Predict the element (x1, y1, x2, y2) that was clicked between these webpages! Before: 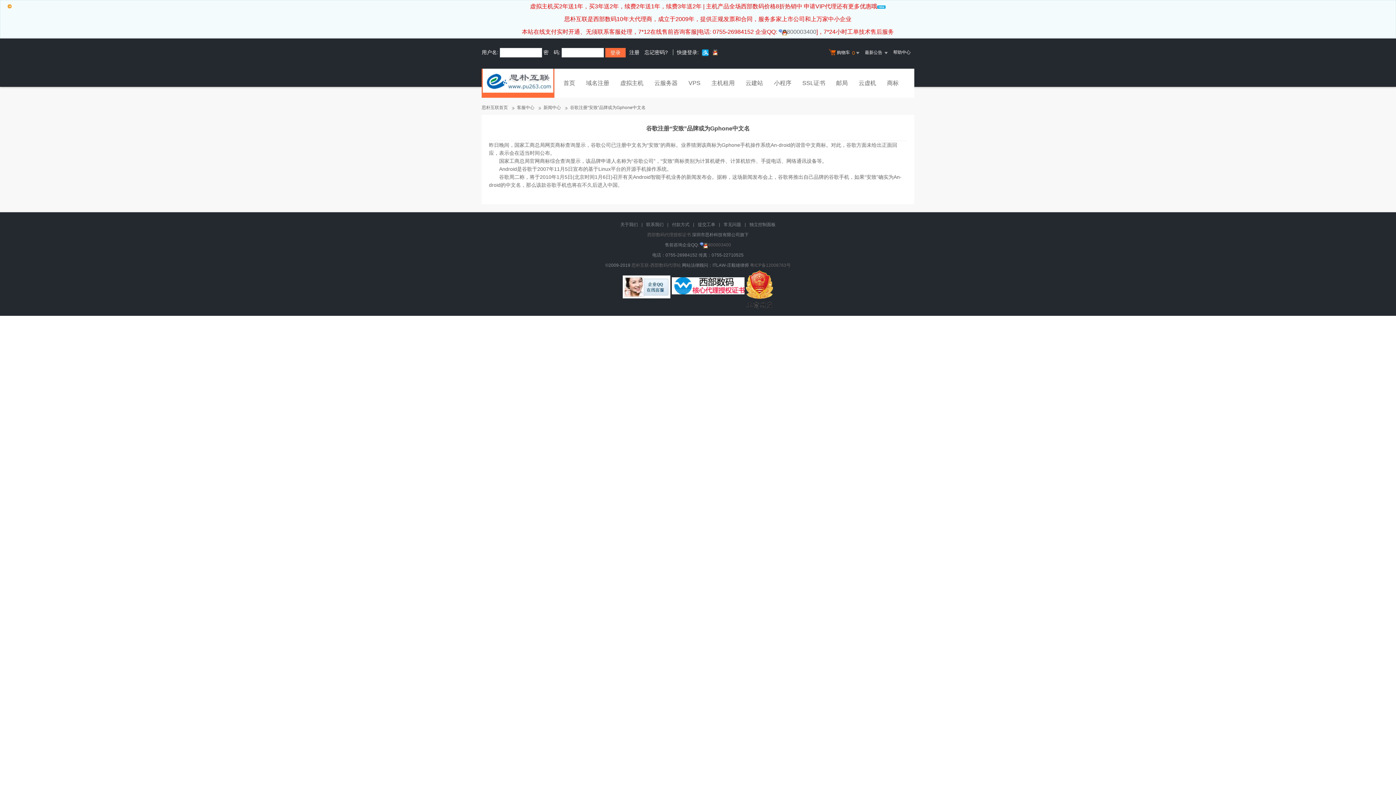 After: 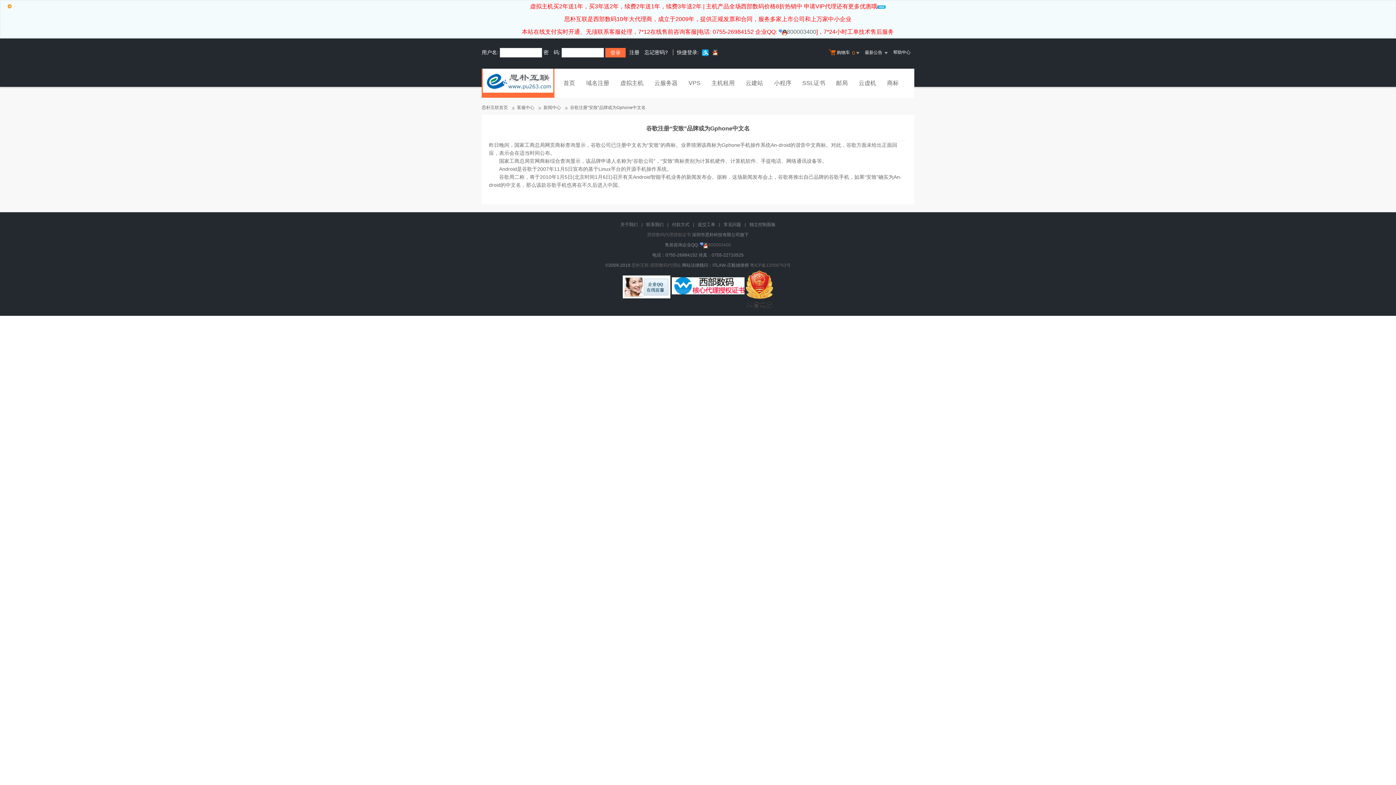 Action: bbox: (710, 50, 720, 55)